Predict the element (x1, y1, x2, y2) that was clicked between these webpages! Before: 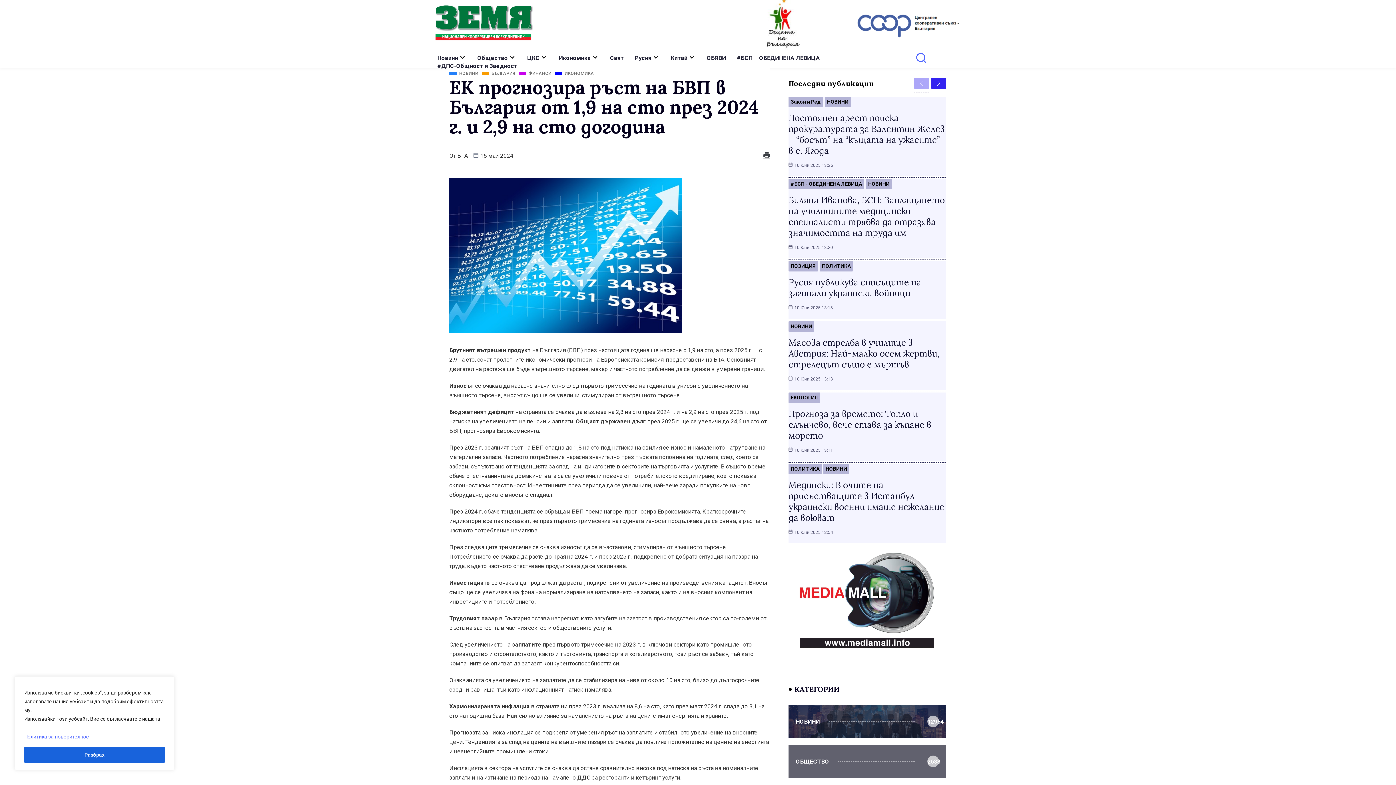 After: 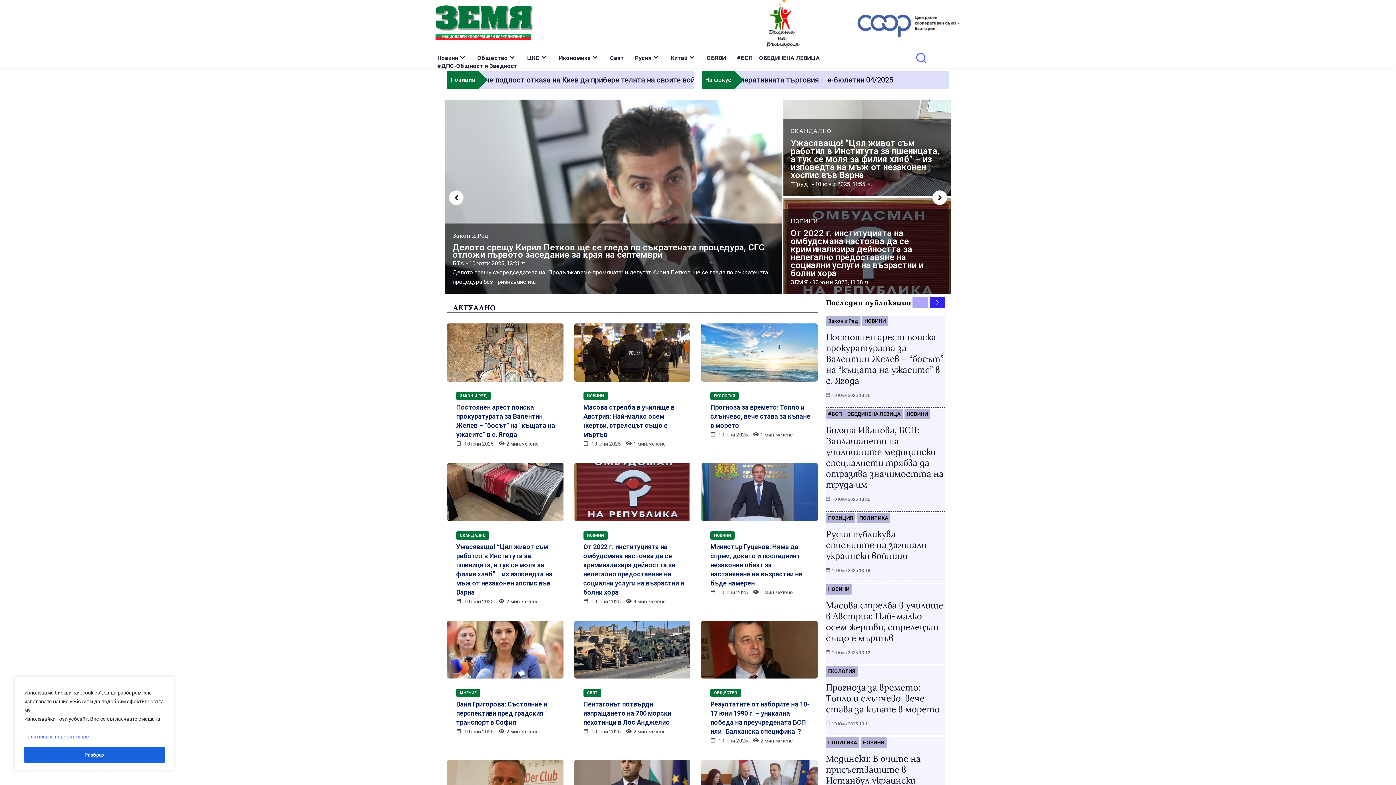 Action: bbox: (434, 3, 548, 41)